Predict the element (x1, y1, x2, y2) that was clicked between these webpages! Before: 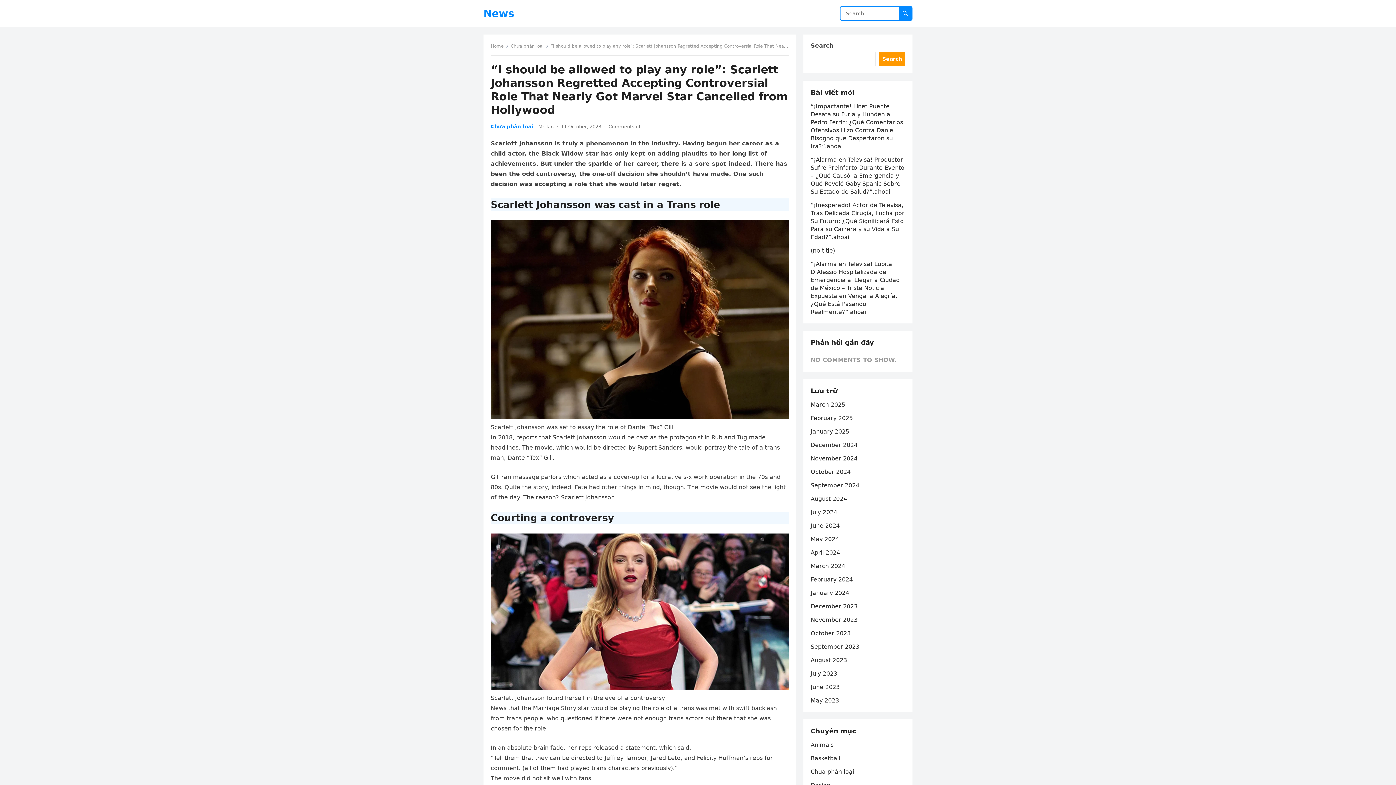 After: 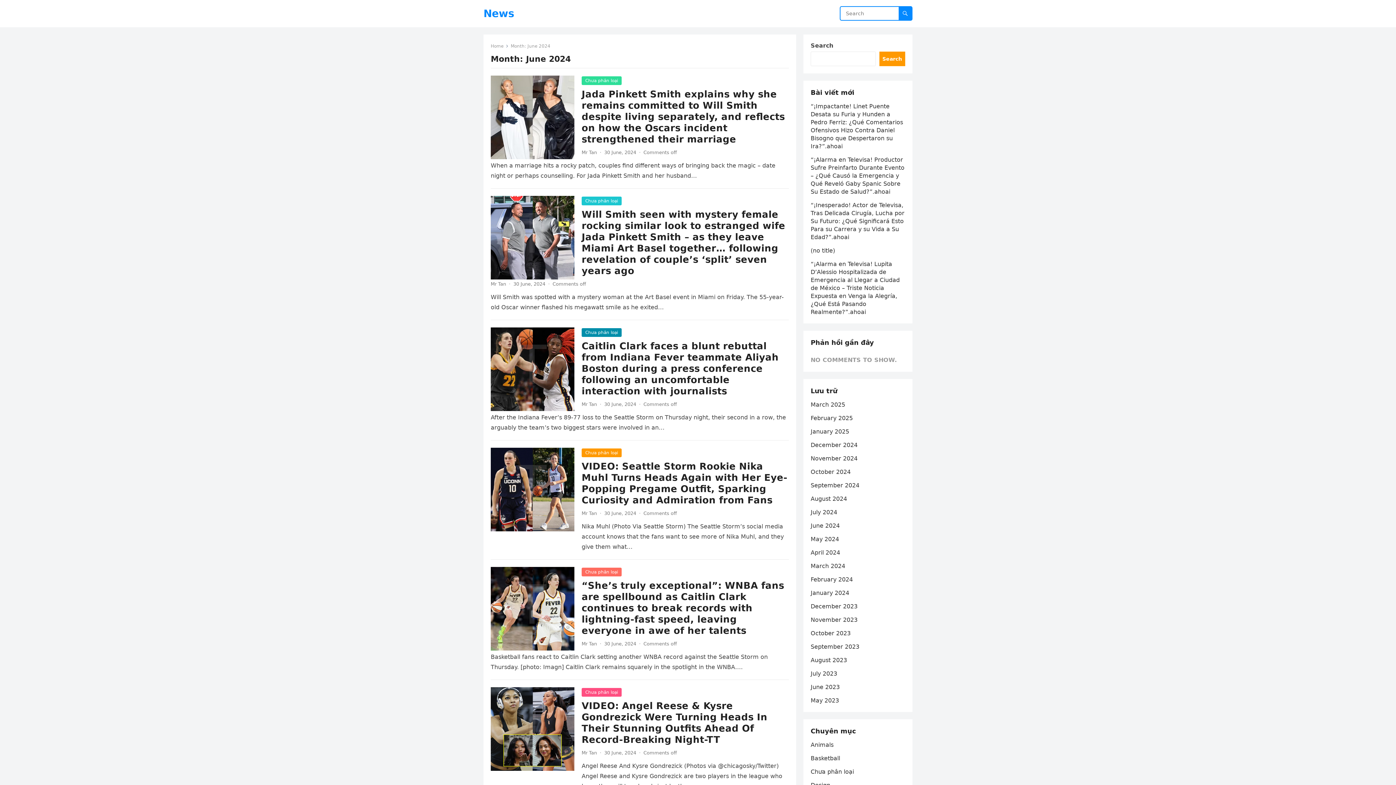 Action: label: June 2024 bbox: (810, 522, 840, 529)